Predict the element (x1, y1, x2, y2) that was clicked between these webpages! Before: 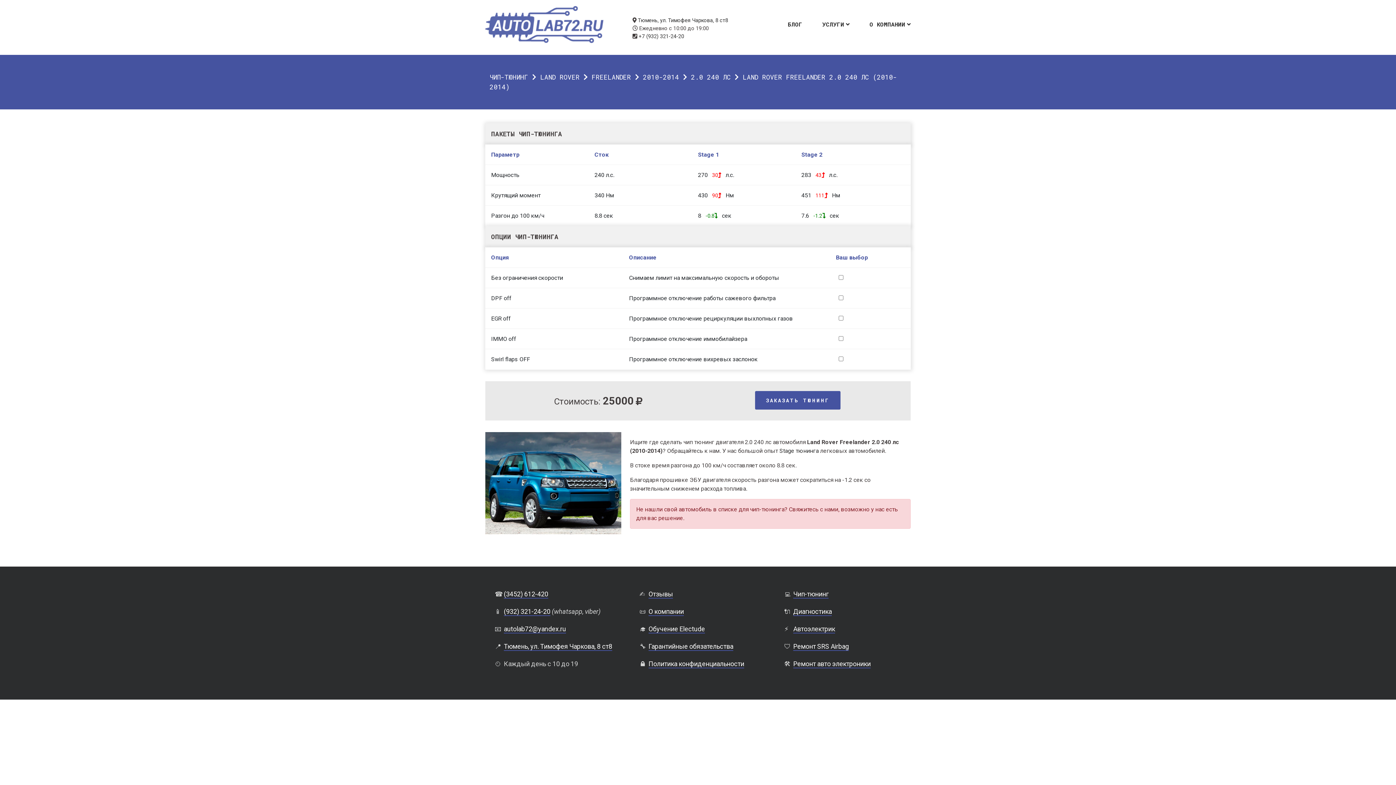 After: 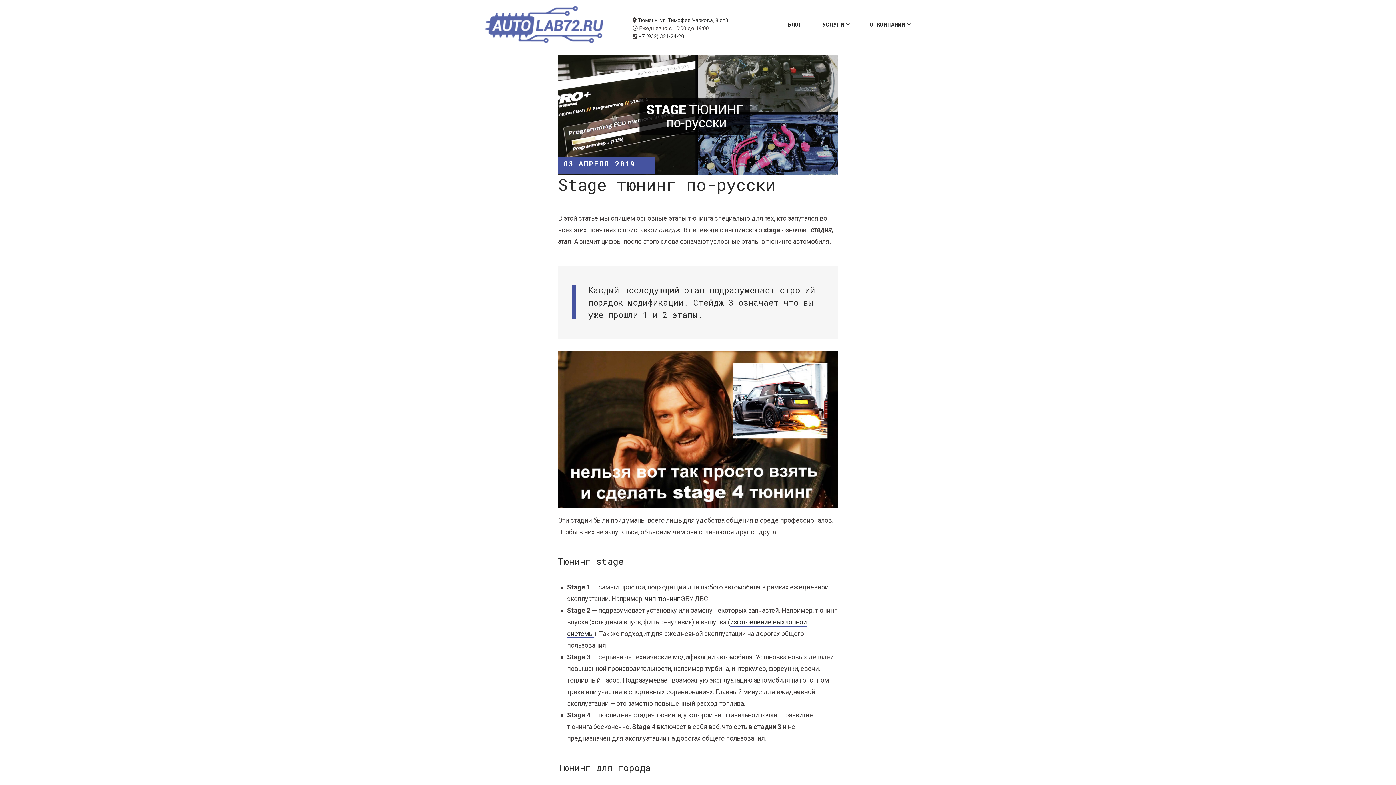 Action: label: Stage тюнинга bbox: (779, 447, 818, 454)